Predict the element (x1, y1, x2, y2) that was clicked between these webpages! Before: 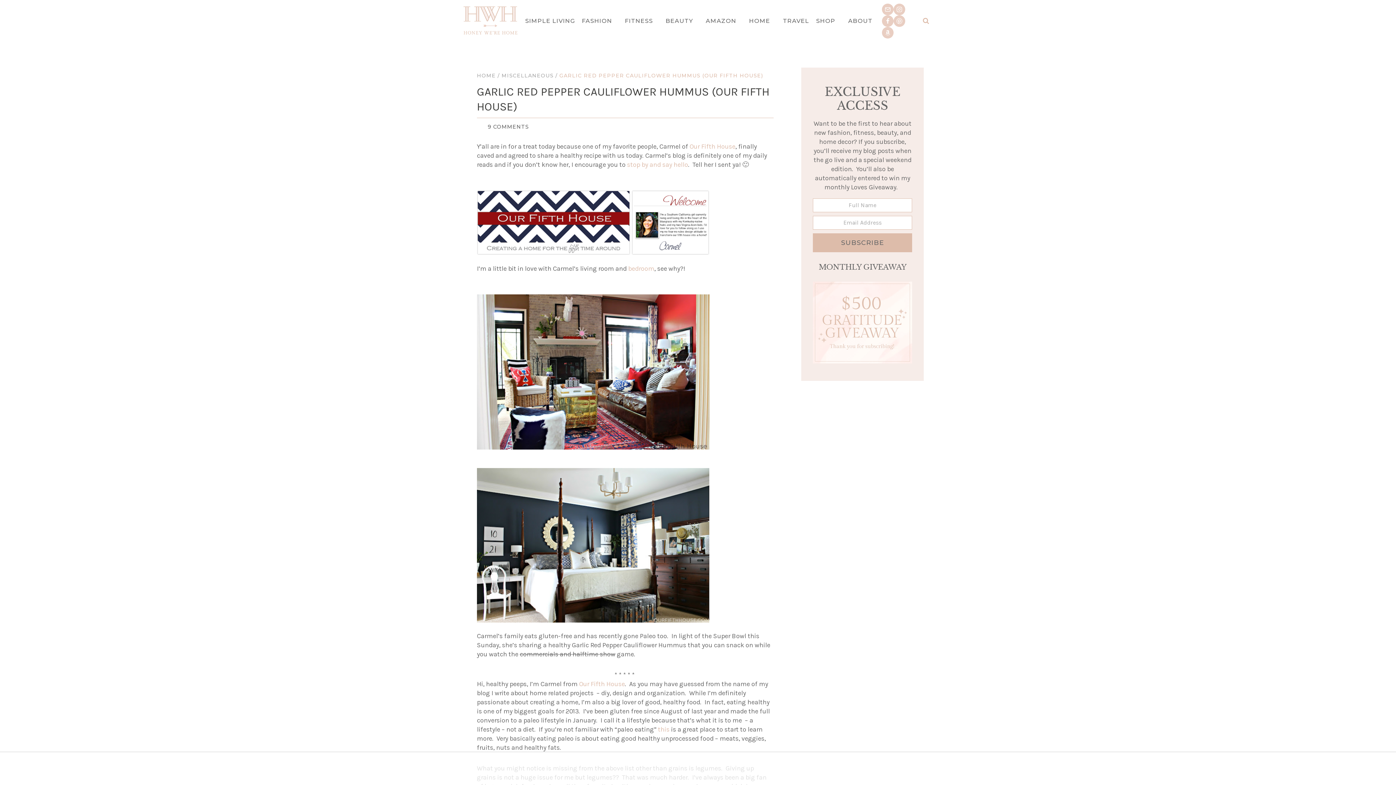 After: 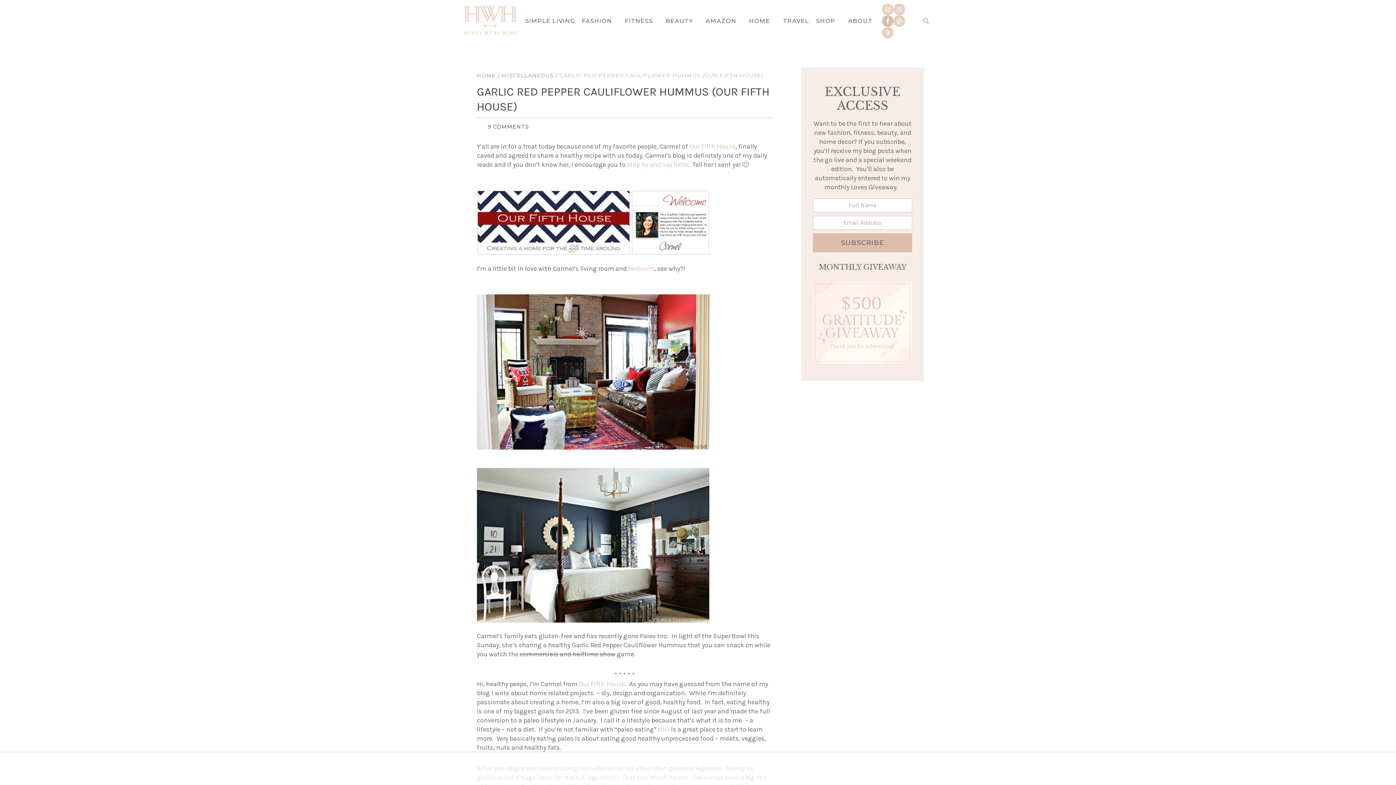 Action: label: Facebook bbox: (882, 15, 893, 26)